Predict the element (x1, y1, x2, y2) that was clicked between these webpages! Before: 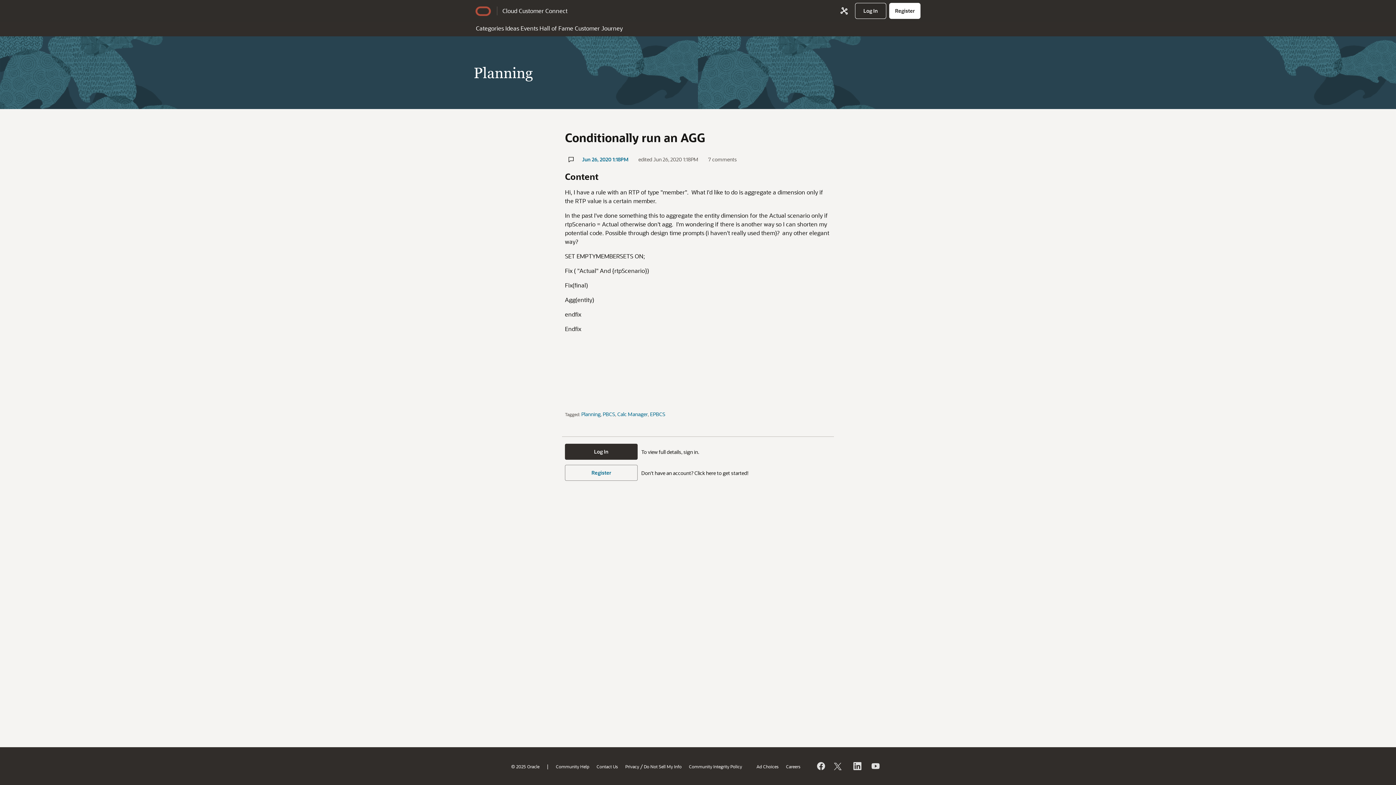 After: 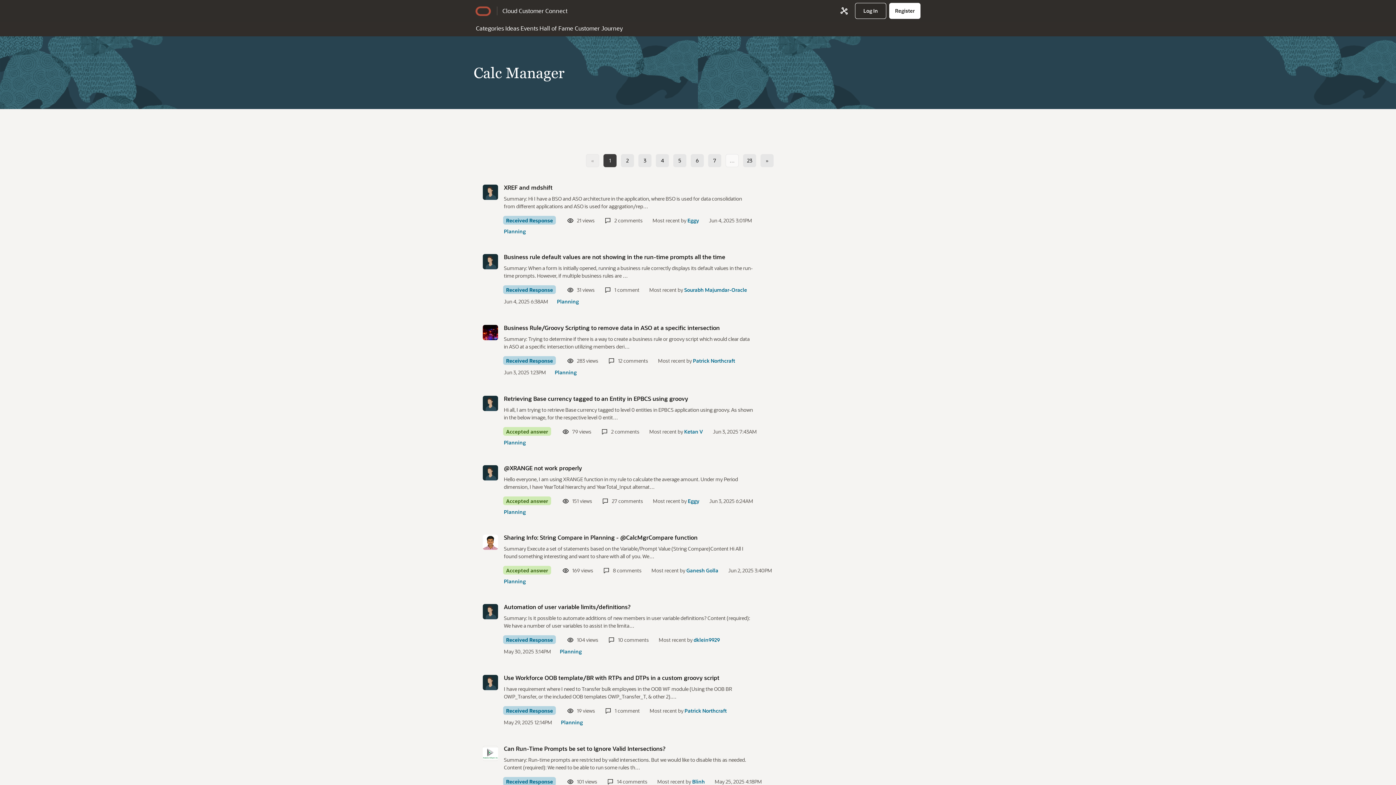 Action: bbox: (617, 410, 648, 417) label: Calc Manager